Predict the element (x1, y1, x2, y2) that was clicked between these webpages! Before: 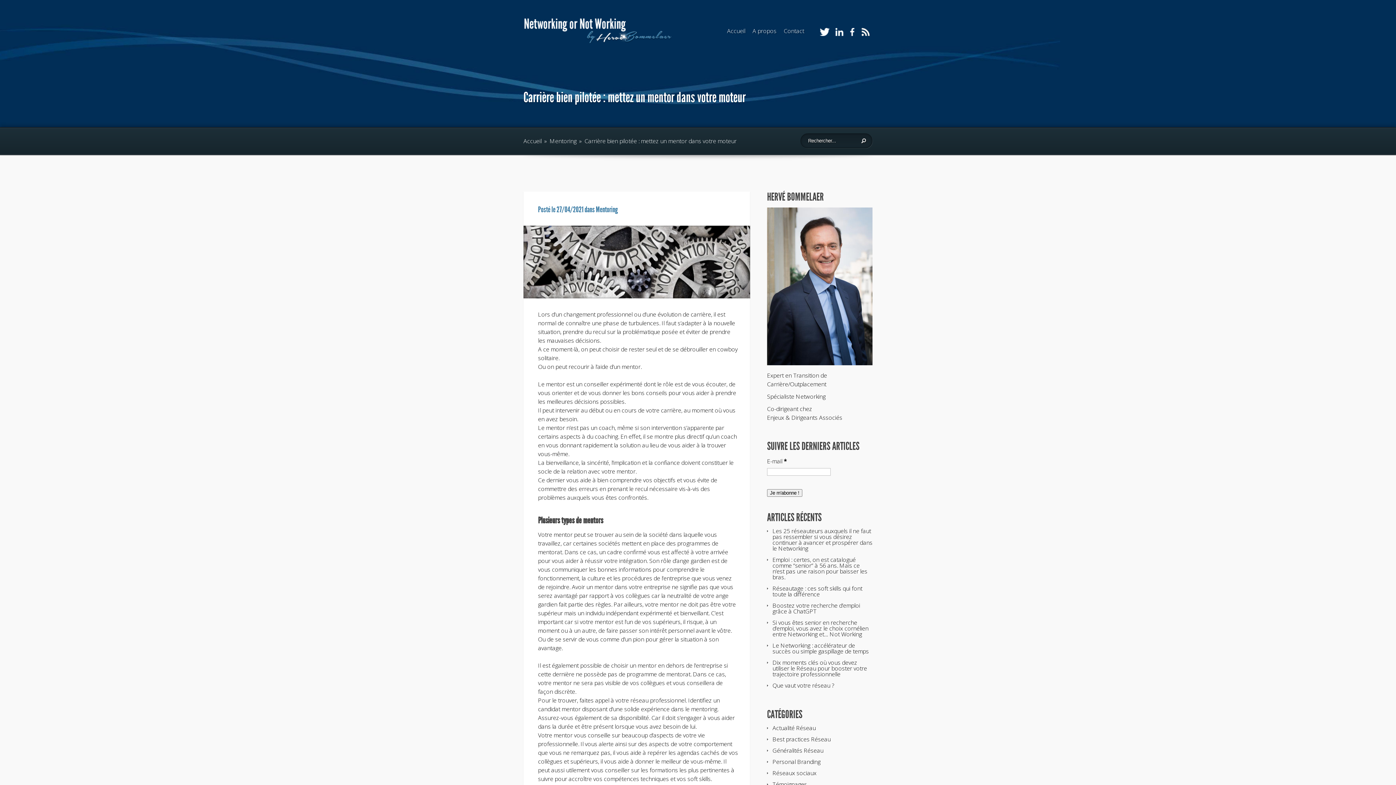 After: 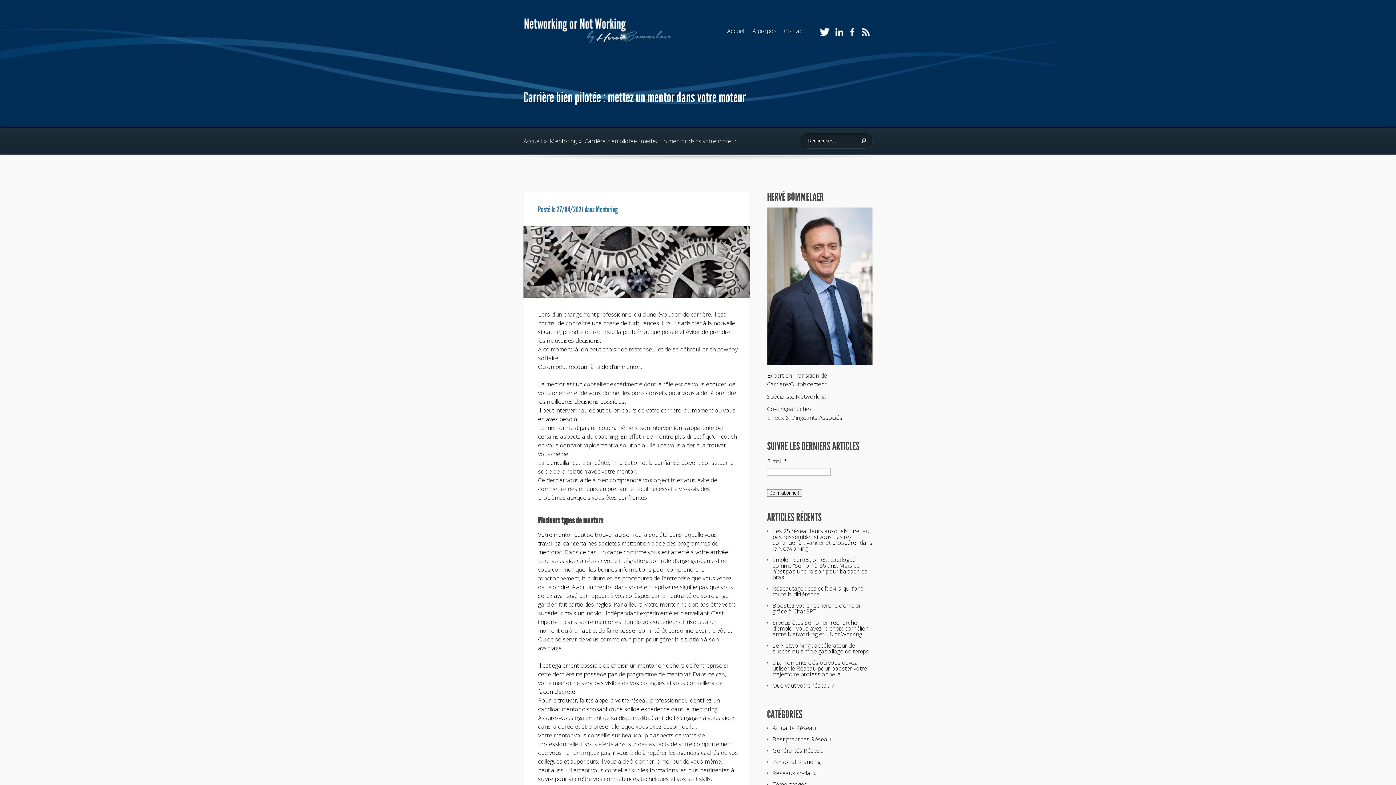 Action: bbox: (861, 29, 869, 37)